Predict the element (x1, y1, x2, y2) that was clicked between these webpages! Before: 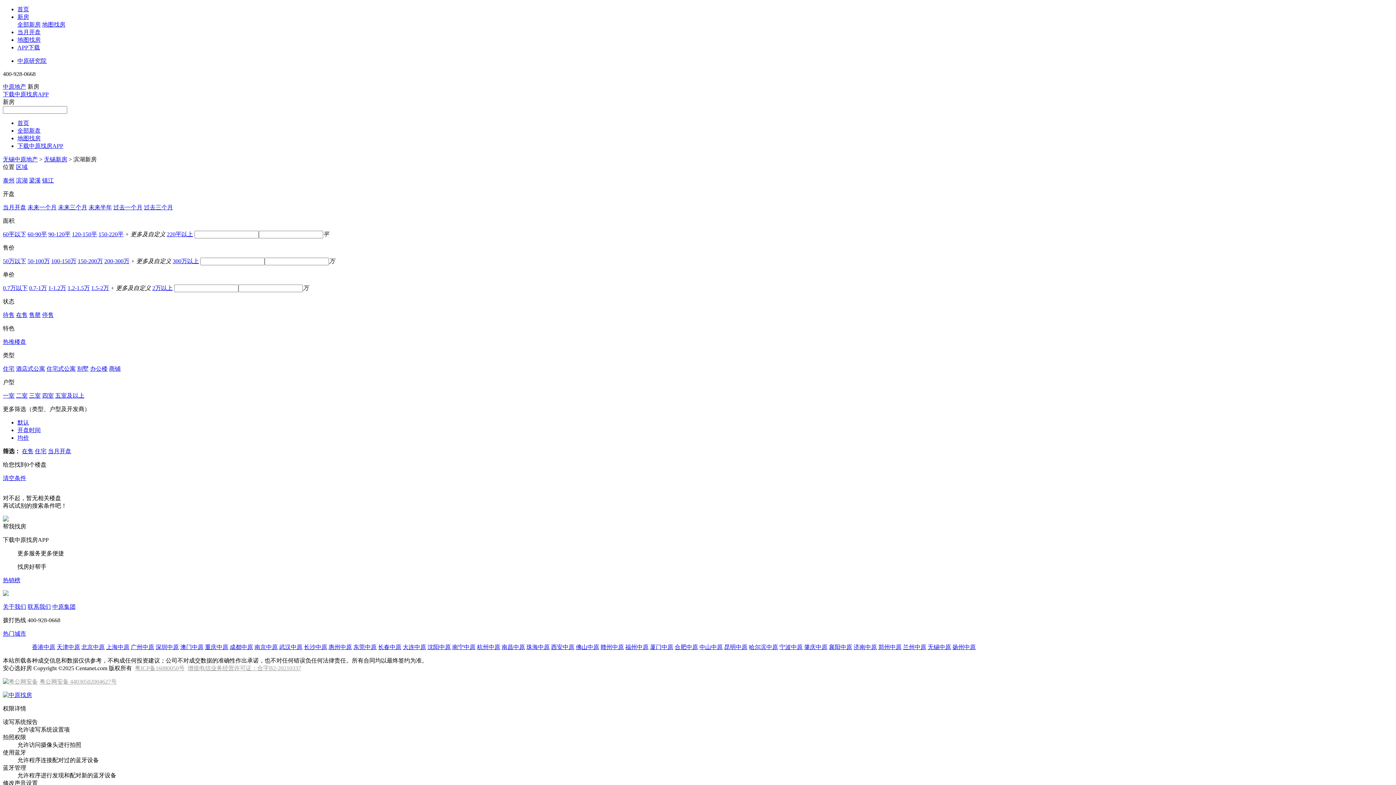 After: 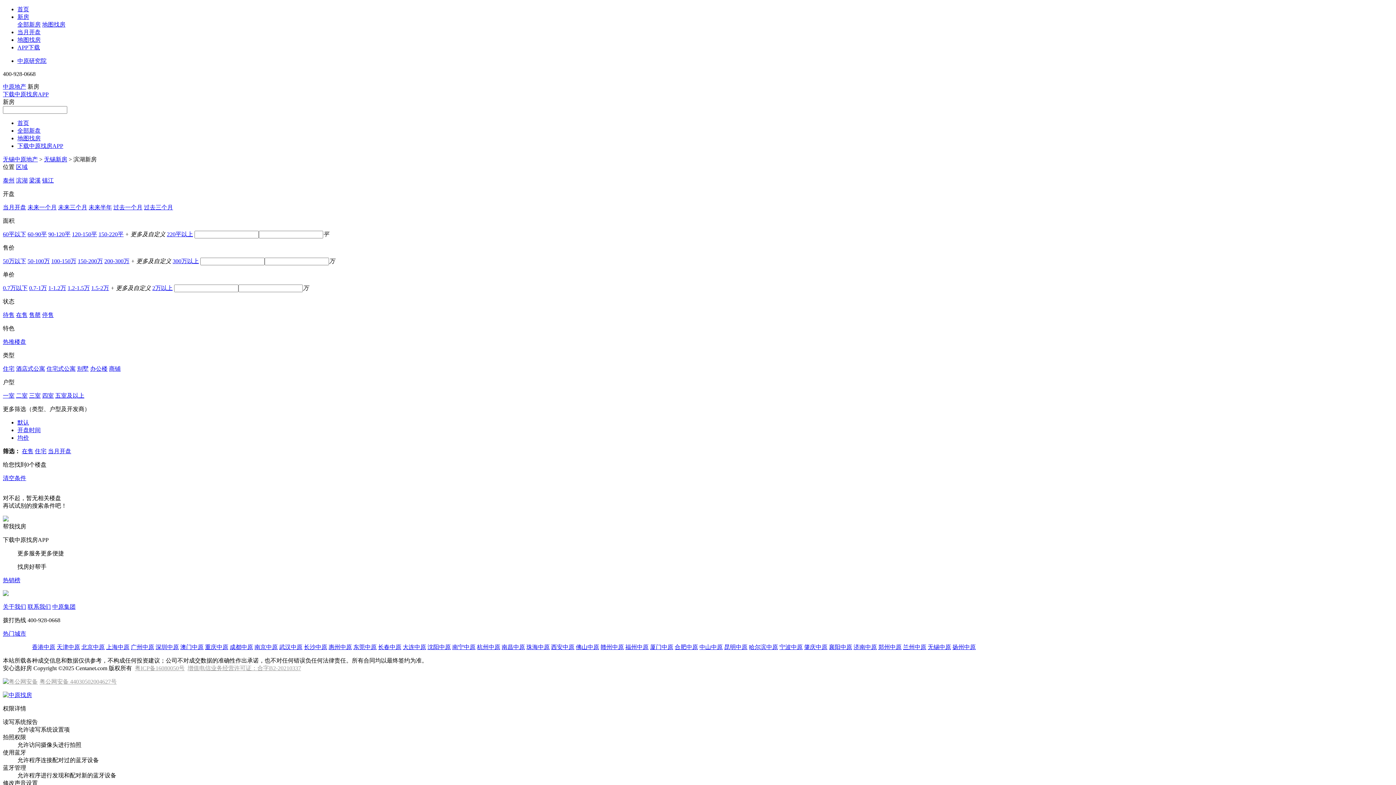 Action: bbox: (29, 312, 40, 318) label: 售罄